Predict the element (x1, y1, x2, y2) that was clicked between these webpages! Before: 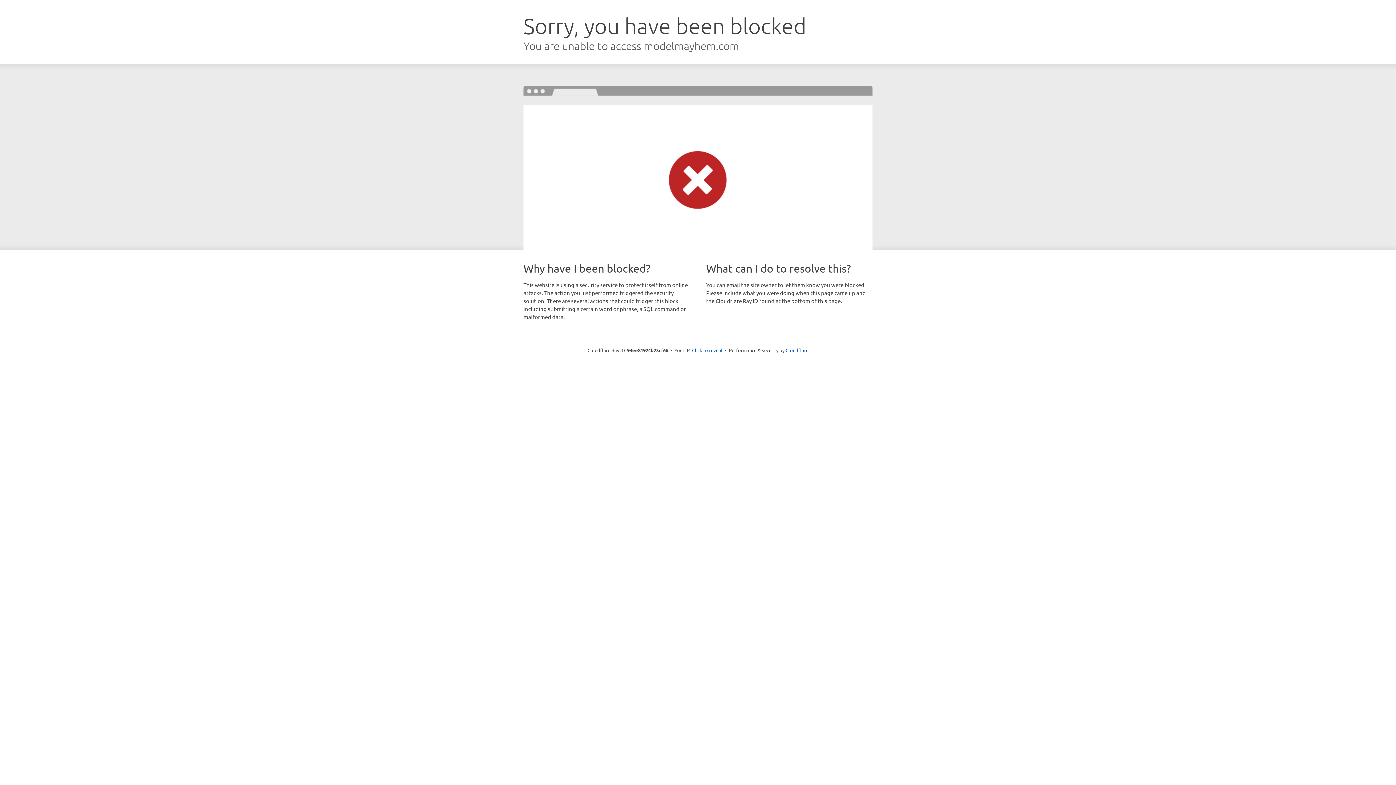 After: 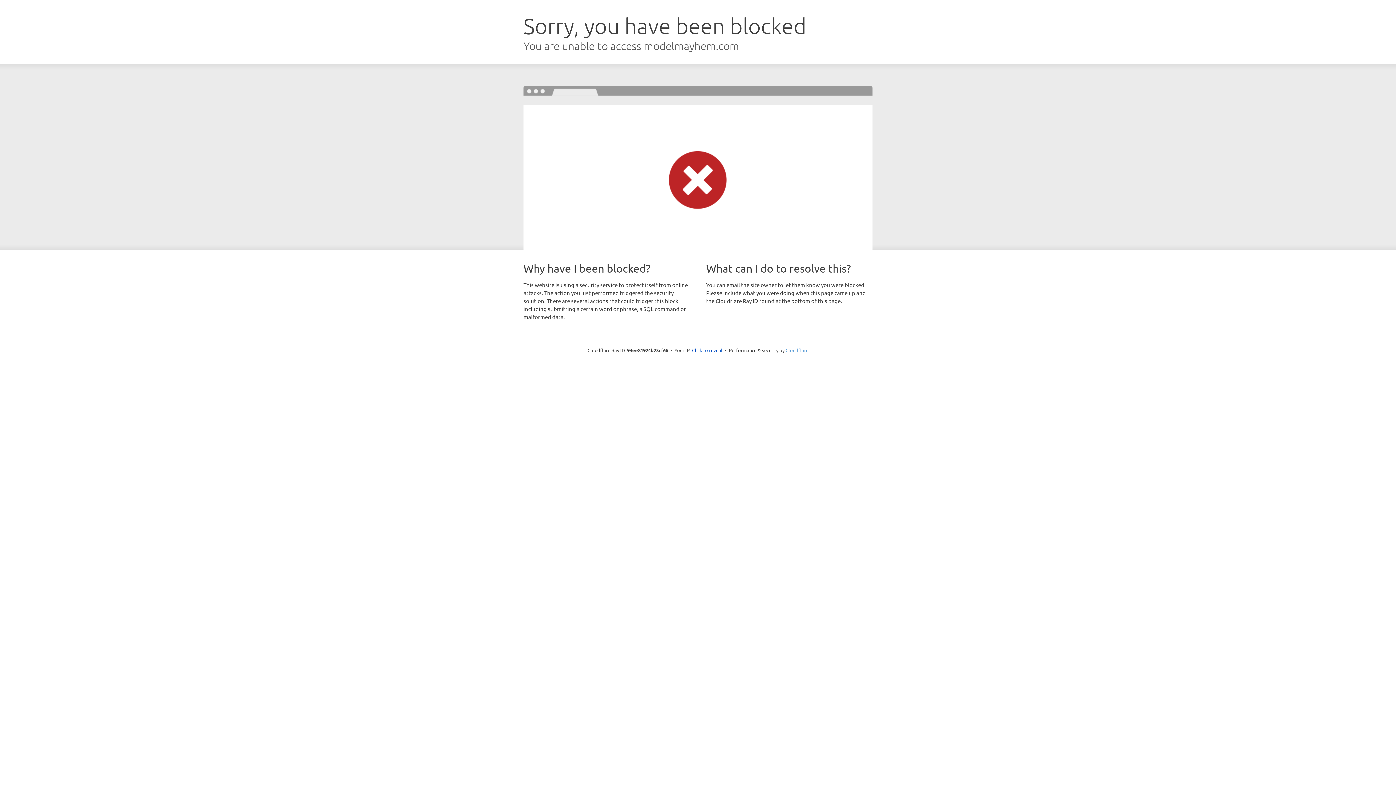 Action: bbox: (785, 347, 808, 353) label: Cloudflare